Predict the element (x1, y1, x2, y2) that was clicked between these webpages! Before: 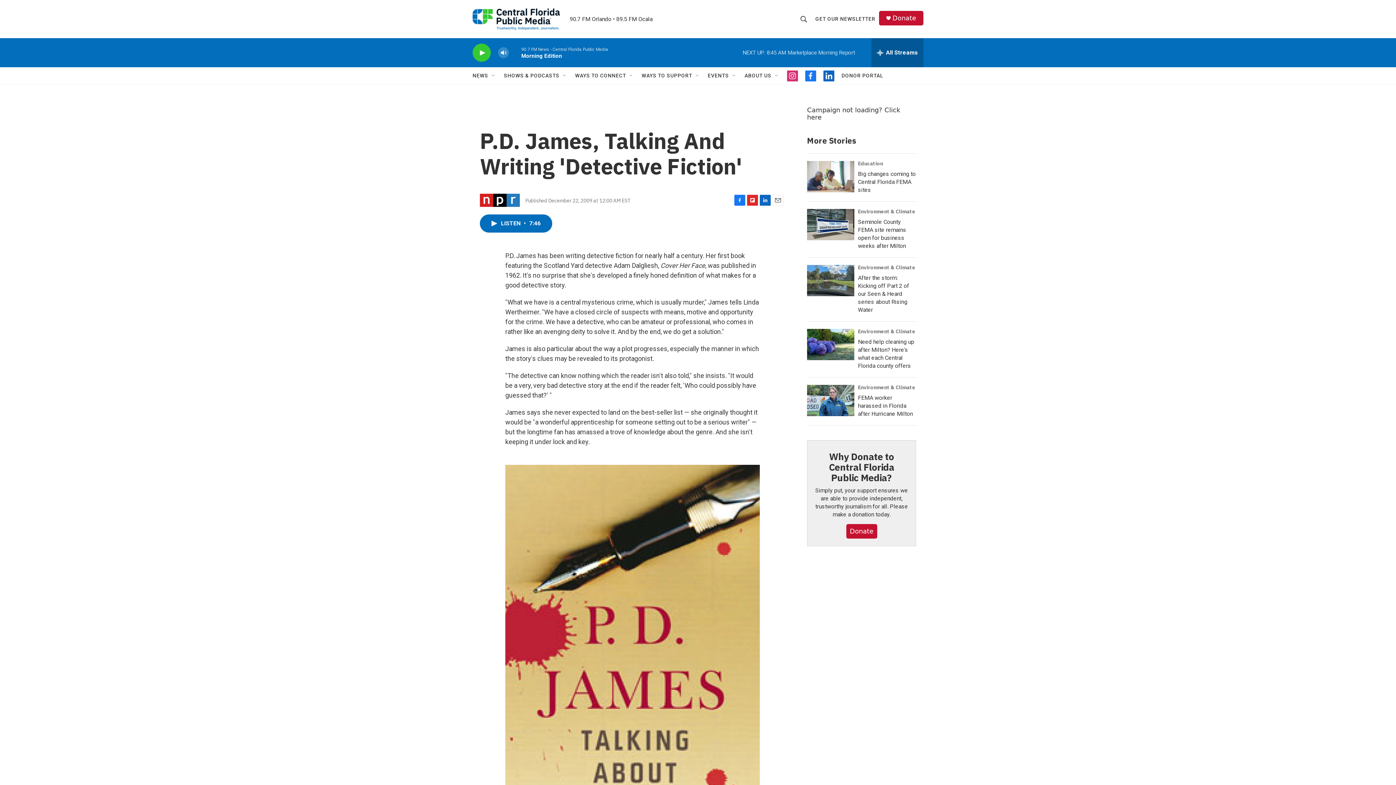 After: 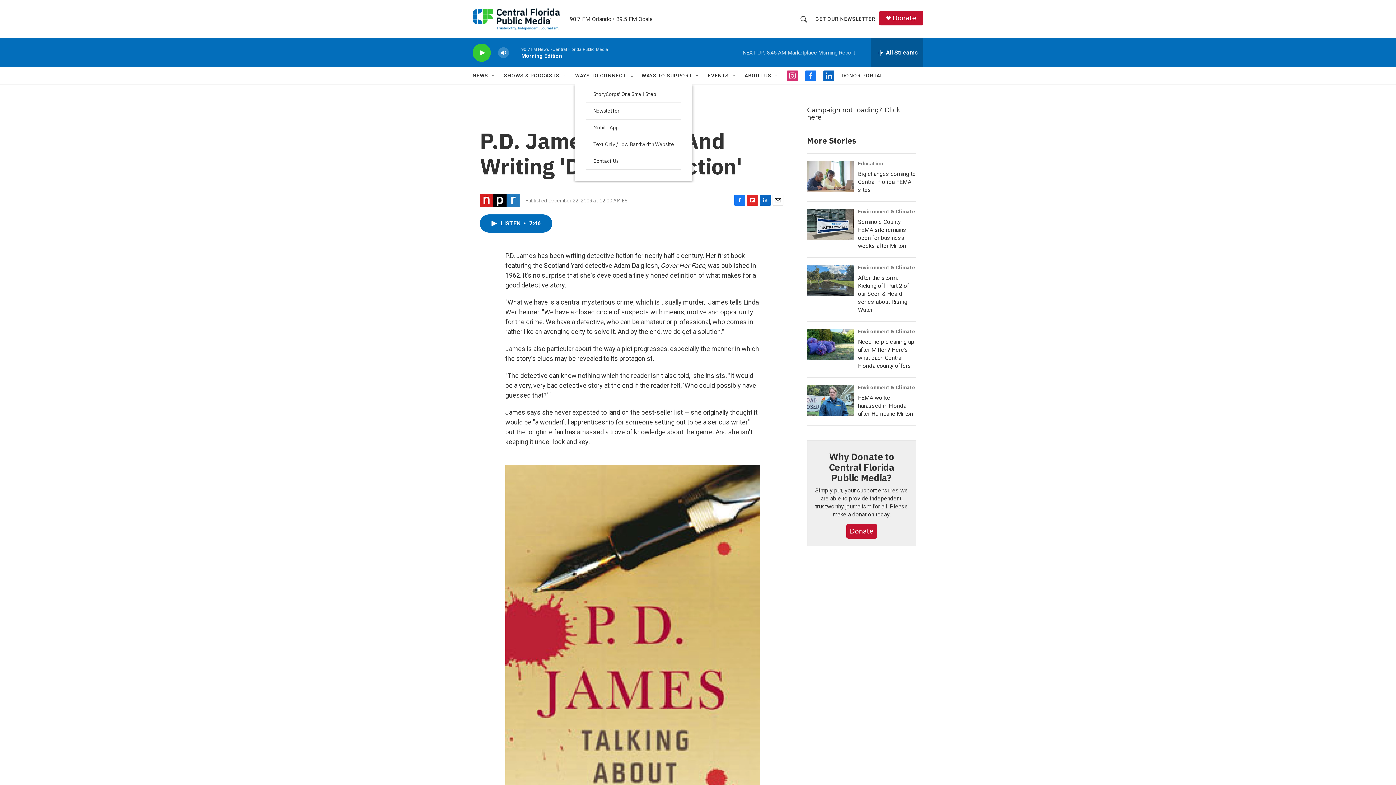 Action: label: Open Sub Navigation bbox: (628, 72, 634, 78)